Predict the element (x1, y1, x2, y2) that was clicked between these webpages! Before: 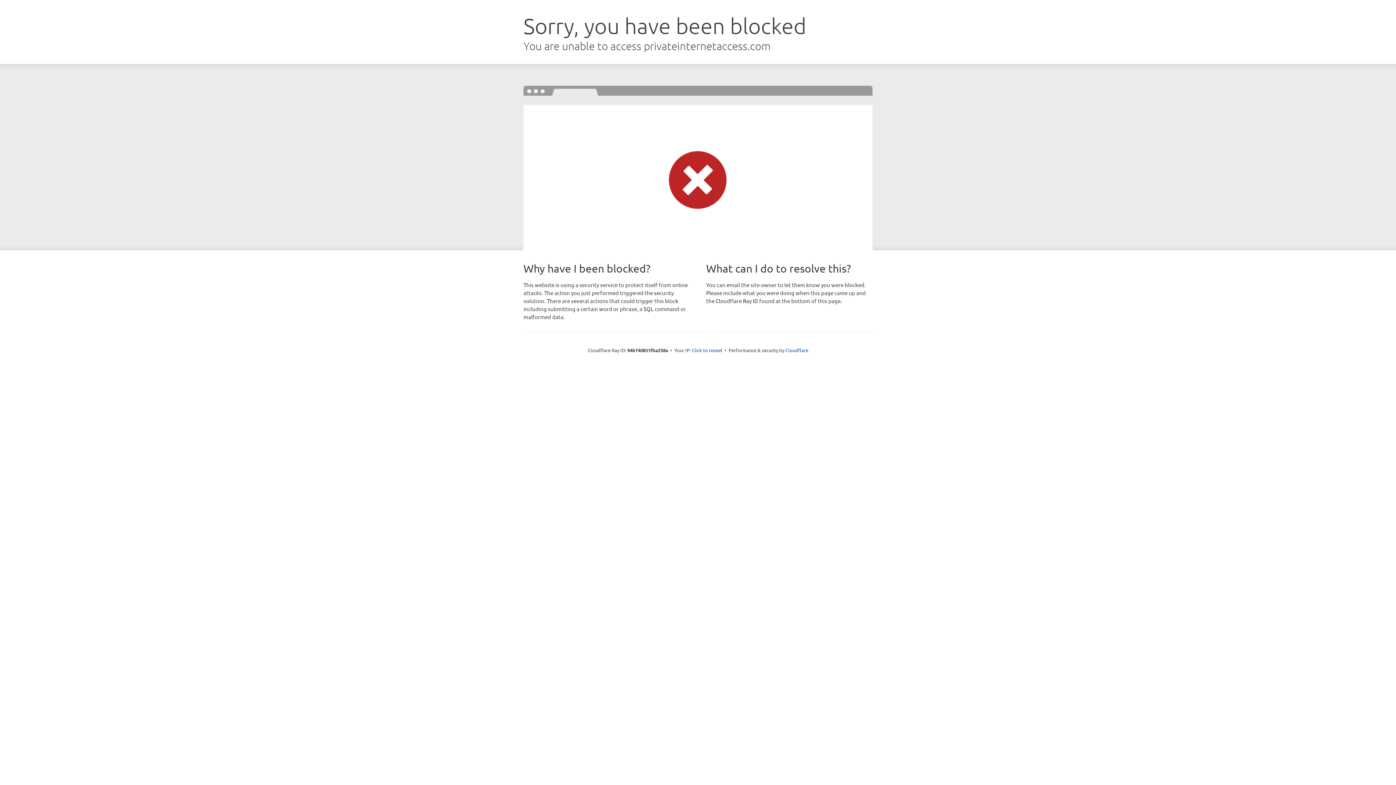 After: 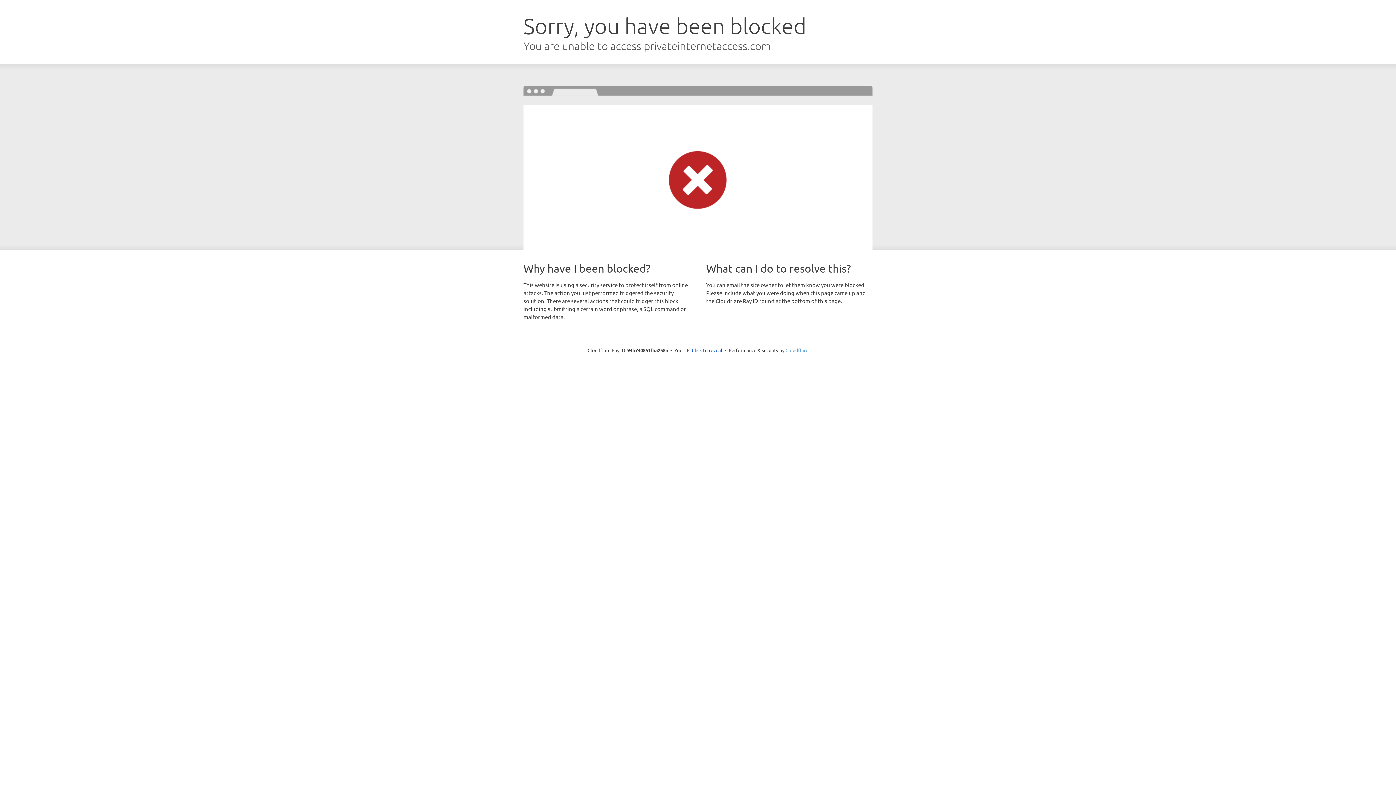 Action: label: Cloudflare bbox: (785, 347, 808, 353)